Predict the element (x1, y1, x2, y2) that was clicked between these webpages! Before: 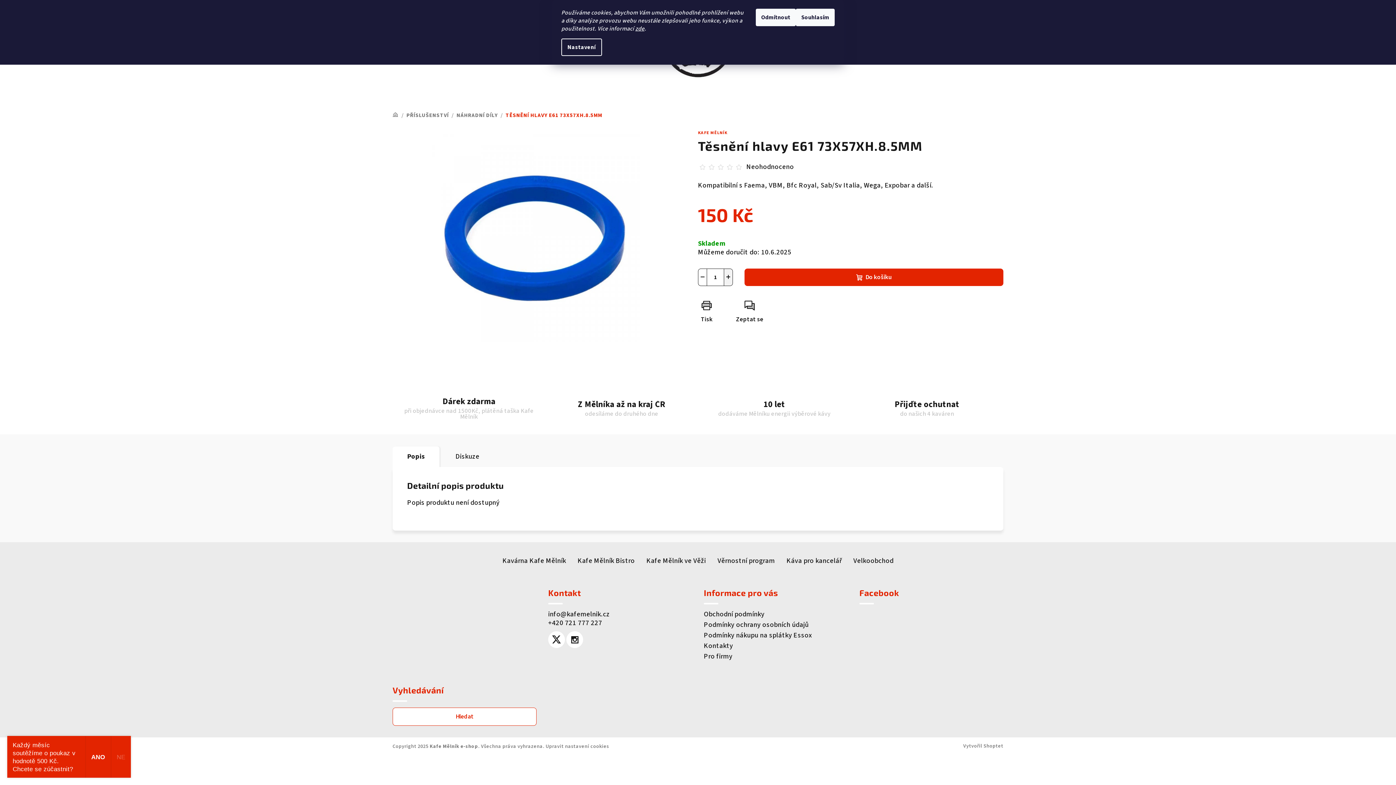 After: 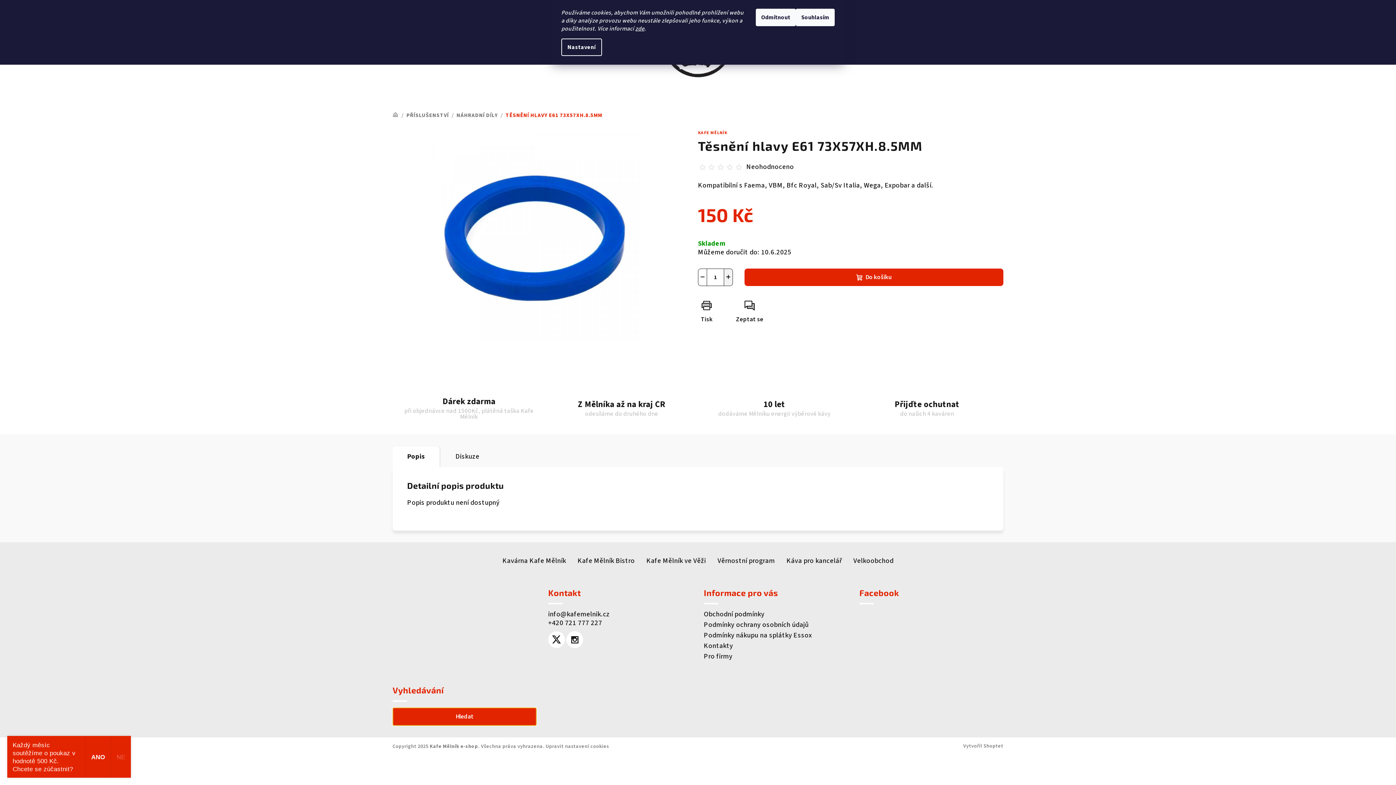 Action: bbox: (392, 708, 536, 726) label: Hledat